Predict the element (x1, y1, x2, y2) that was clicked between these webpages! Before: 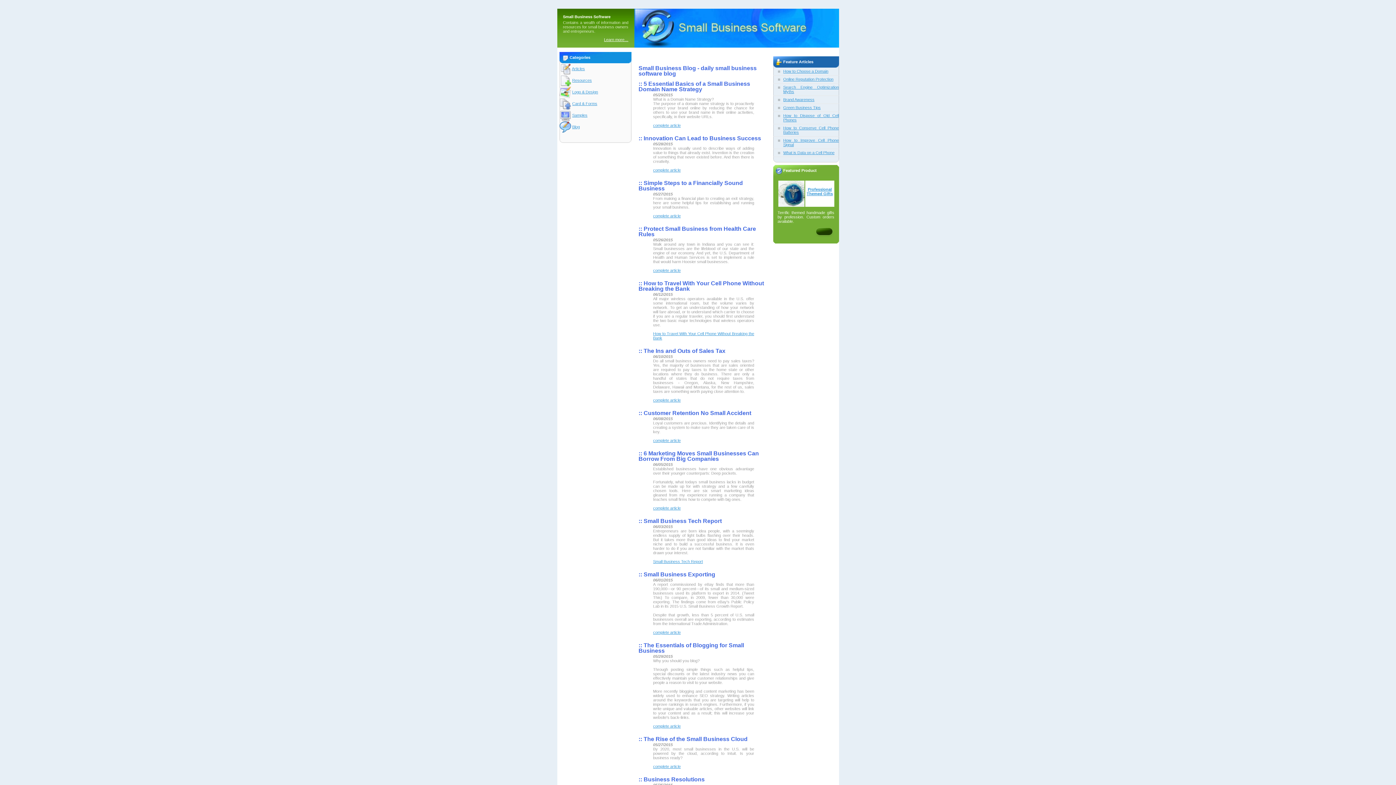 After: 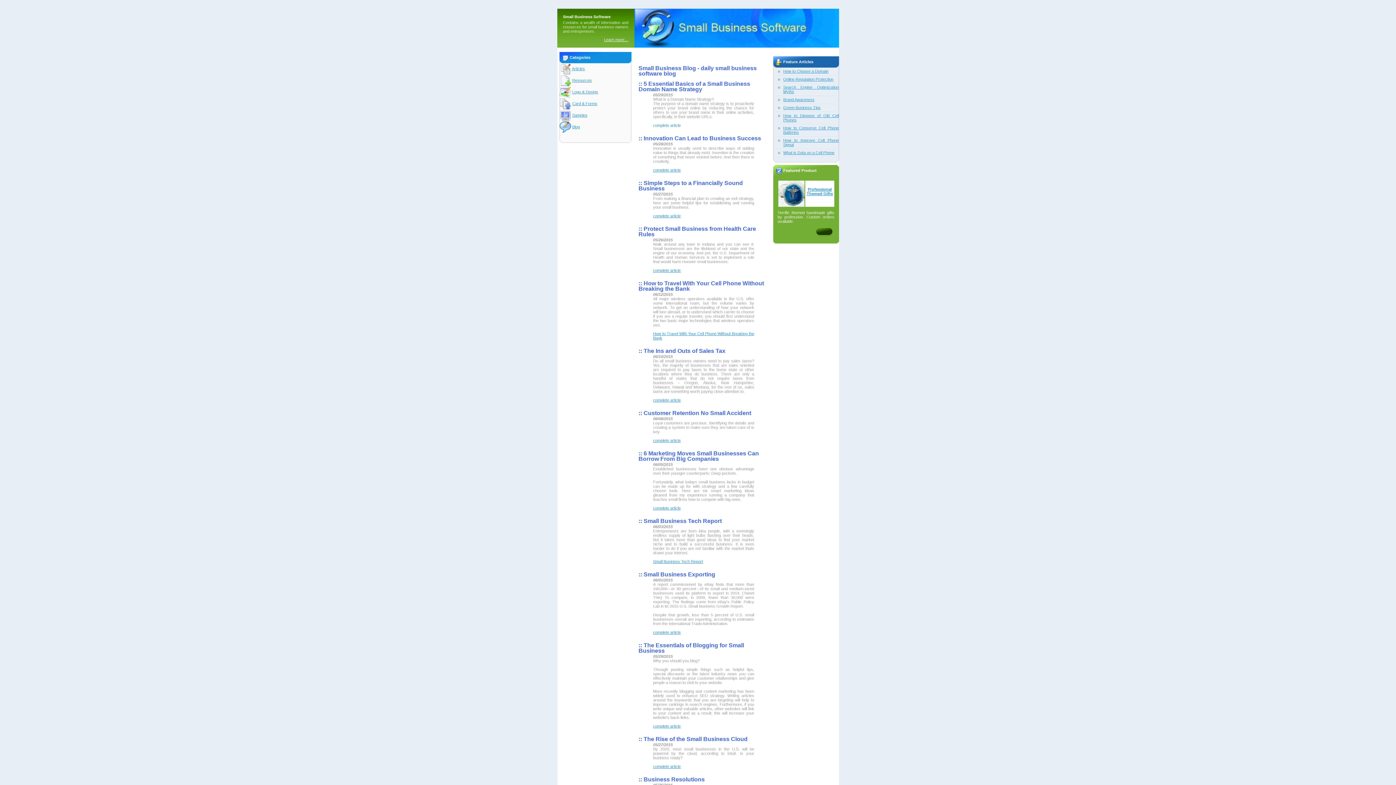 Action: bbox: (653, 123, 680, 127) label: complete article